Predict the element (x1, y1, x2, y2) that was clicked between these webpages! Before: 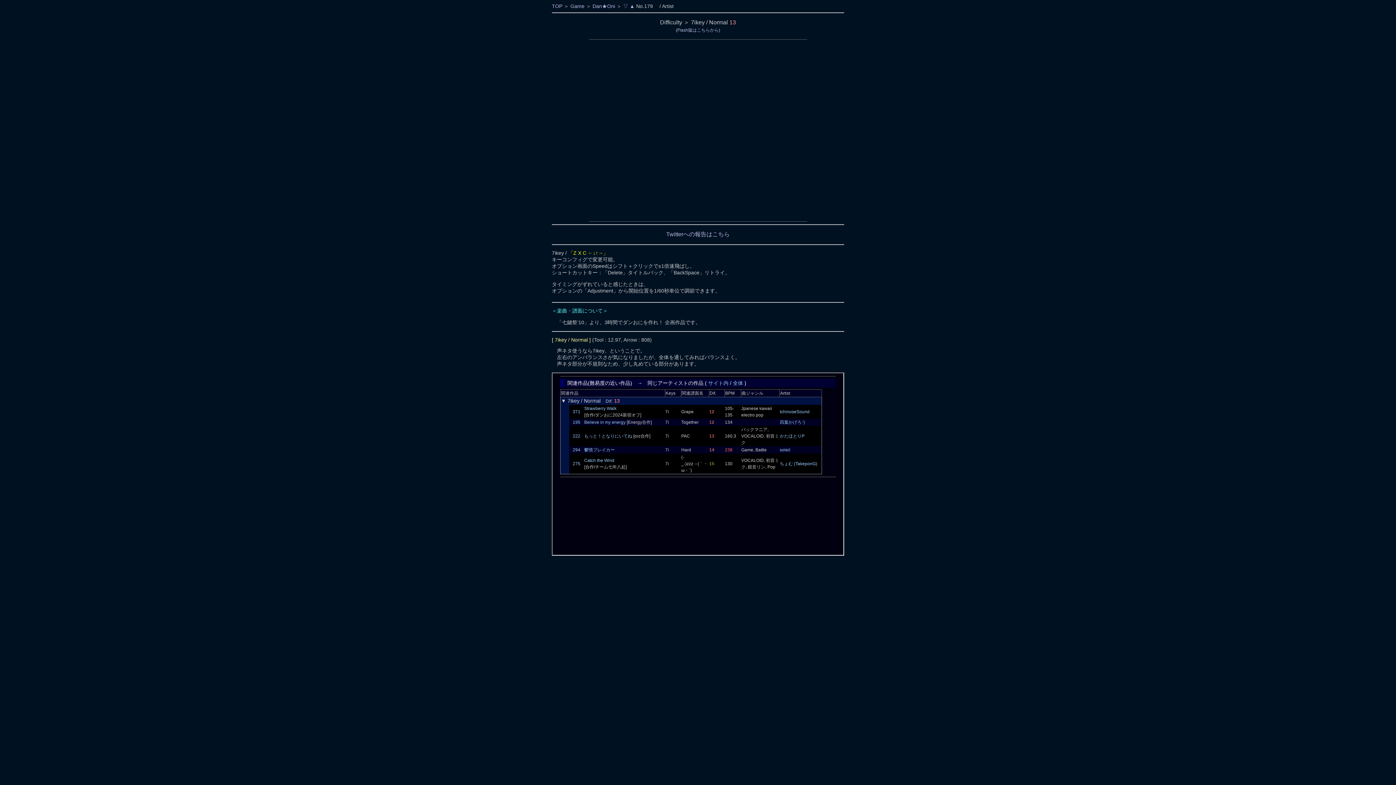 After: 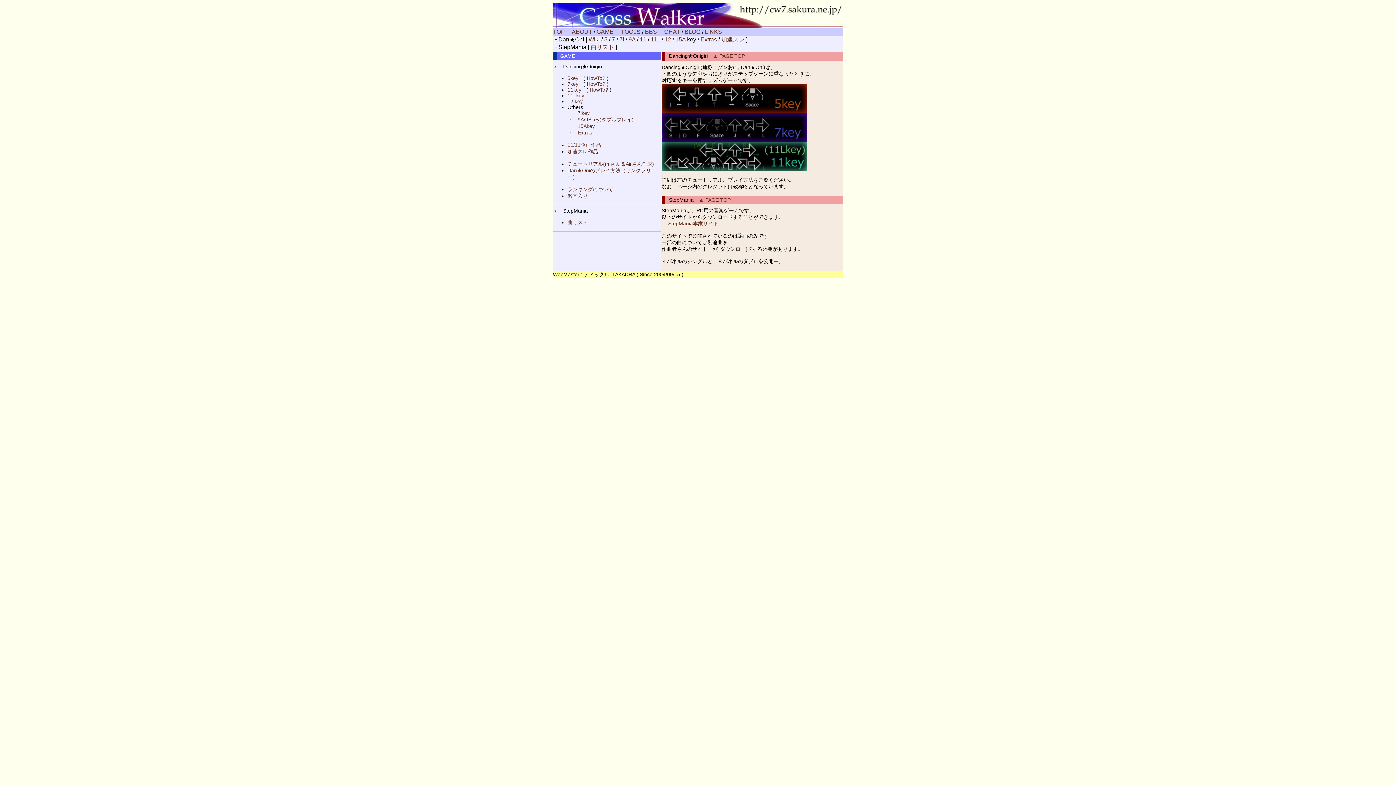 Action: bbox: (570, 3, 584, 9) label: Game